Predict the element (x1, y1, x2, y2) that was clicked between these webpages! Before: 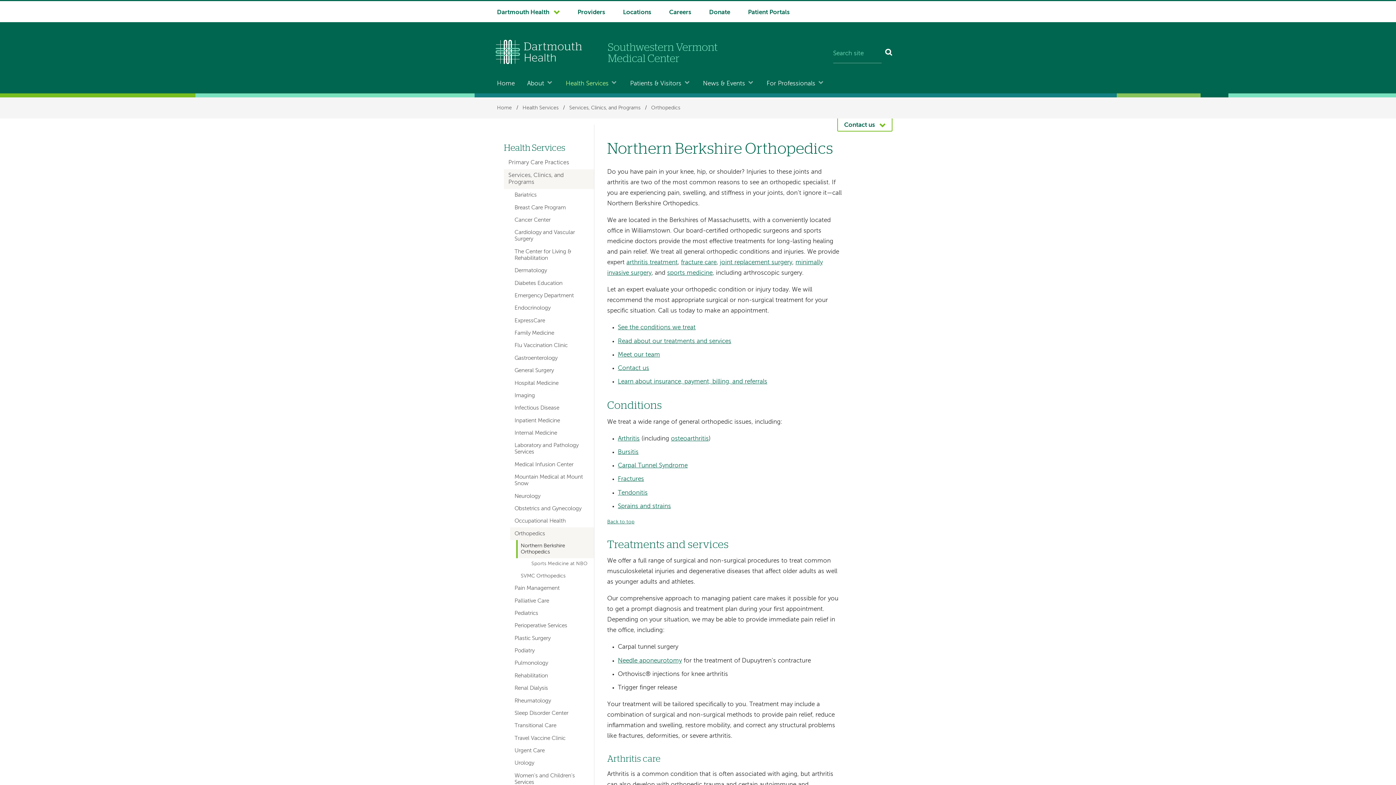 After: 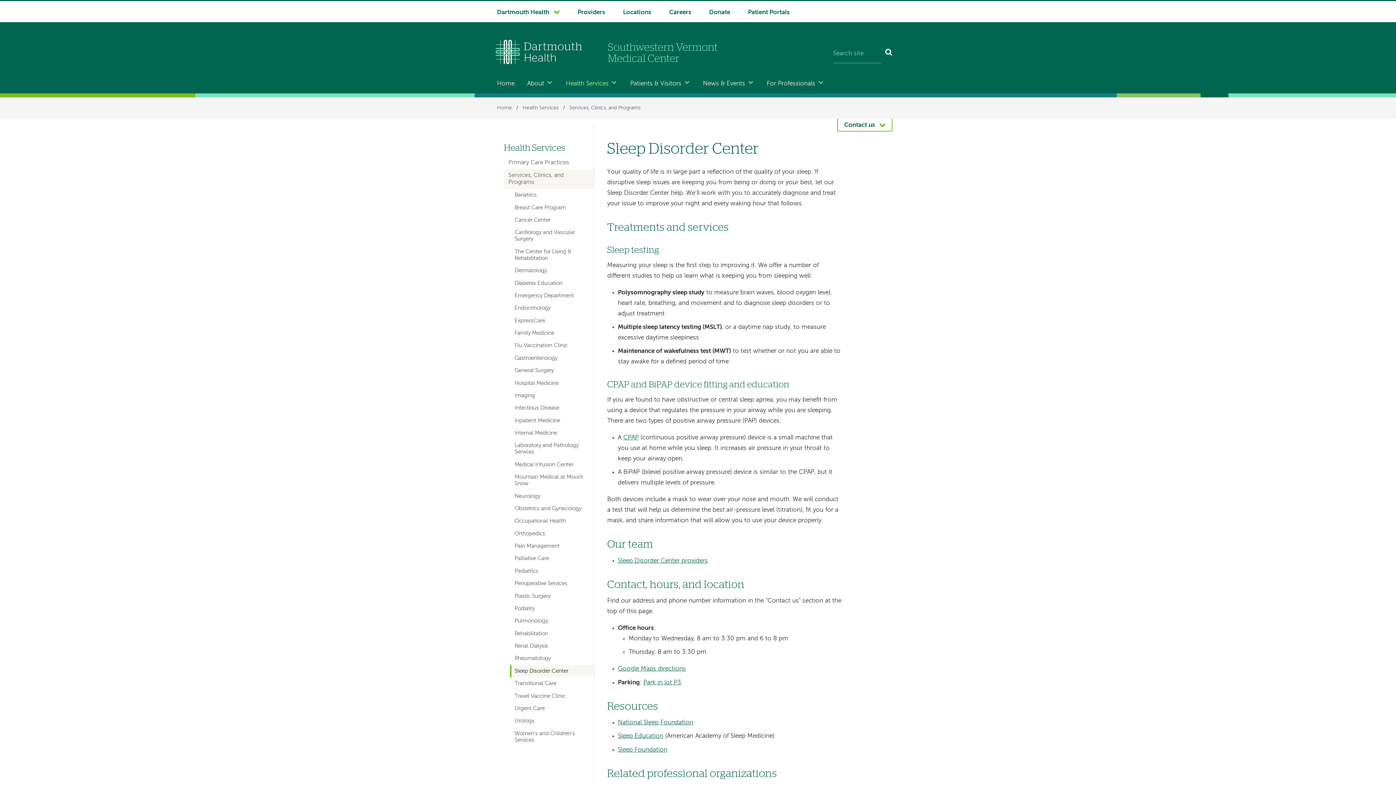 Action: bbox: (510, 707, 594, 720) label: Sleep Disorder Center